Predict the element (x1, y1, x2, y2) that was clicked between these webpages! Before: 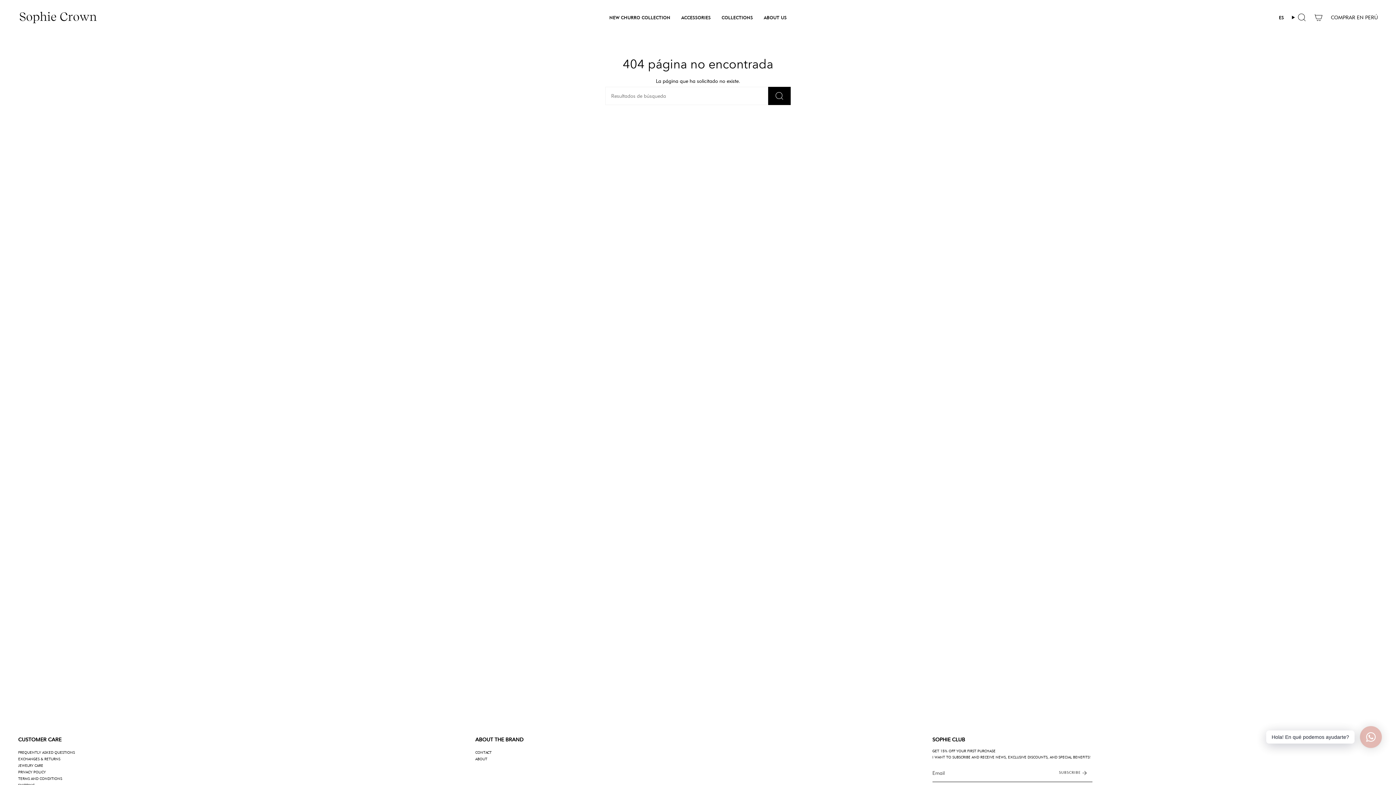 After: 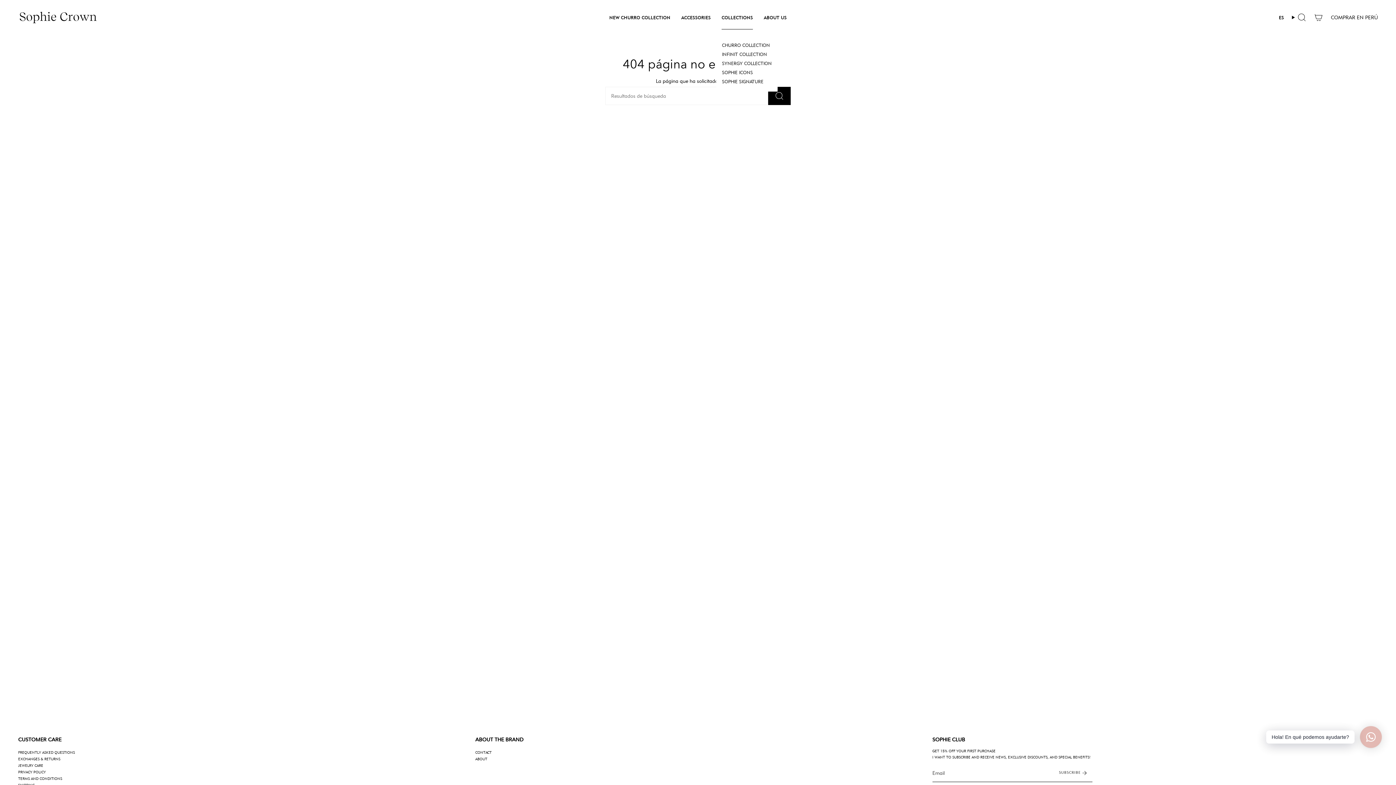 Action: bbox: (716, 5, 758, 29) label: COLLECTIONS